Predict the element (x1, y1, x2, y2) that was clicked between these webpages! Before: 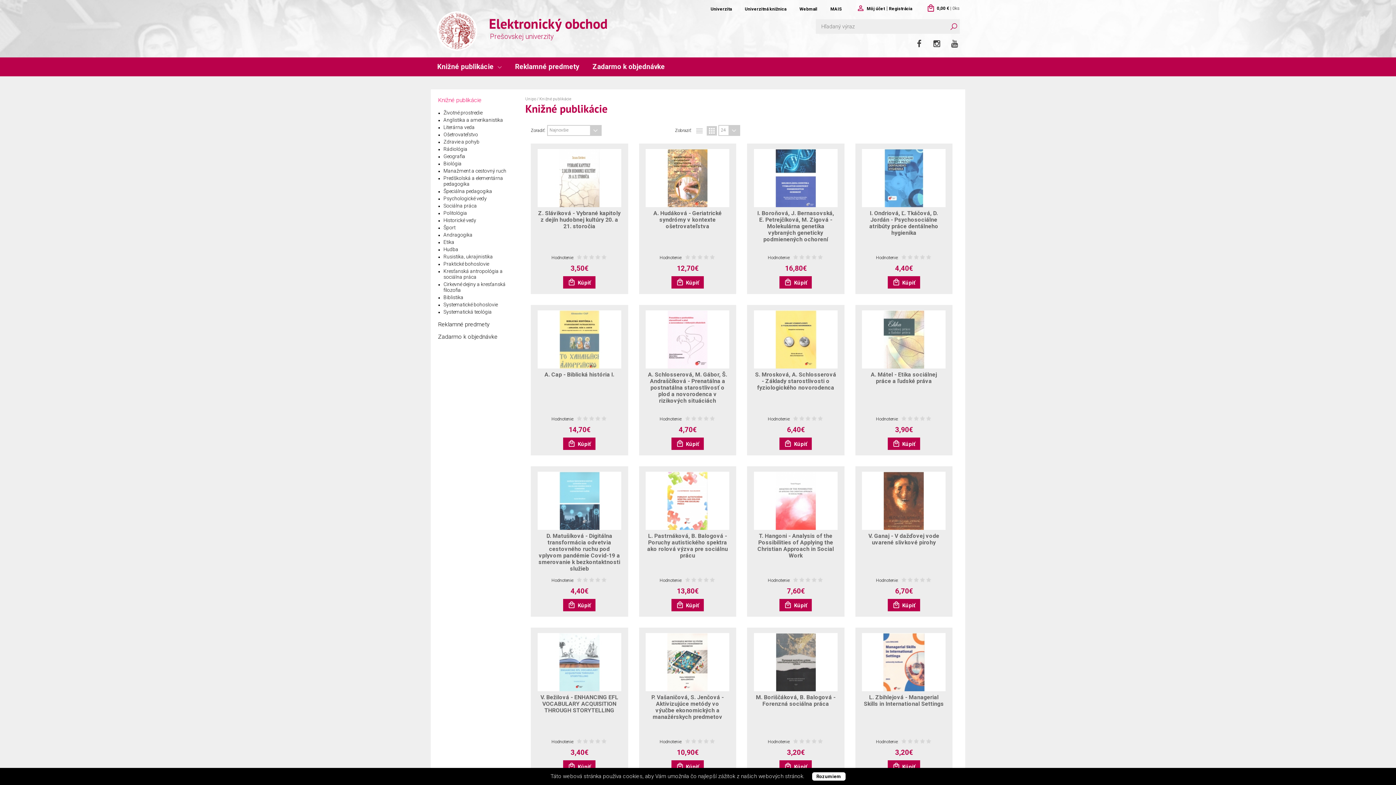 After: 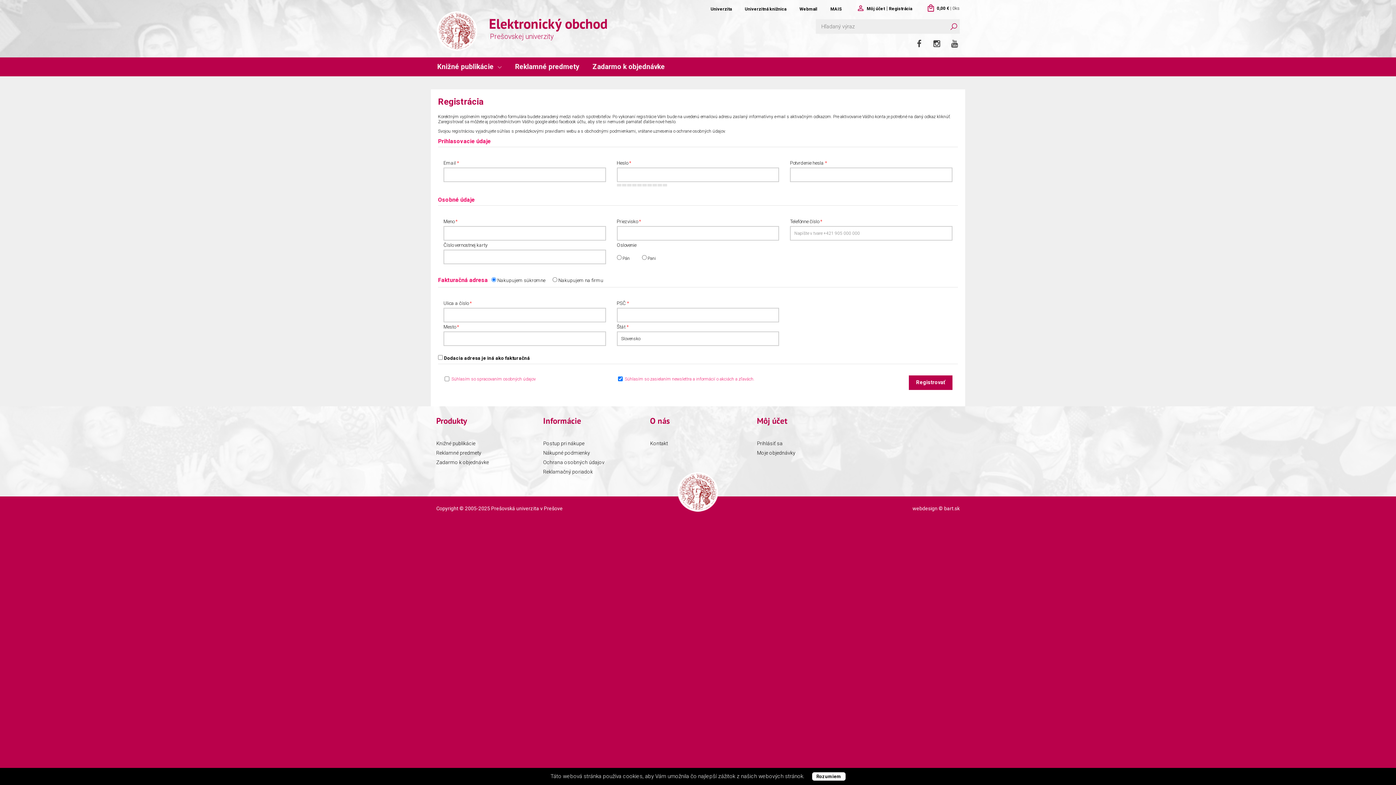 Action: bbox: (889, 6, 912, 11) label: Registrácia